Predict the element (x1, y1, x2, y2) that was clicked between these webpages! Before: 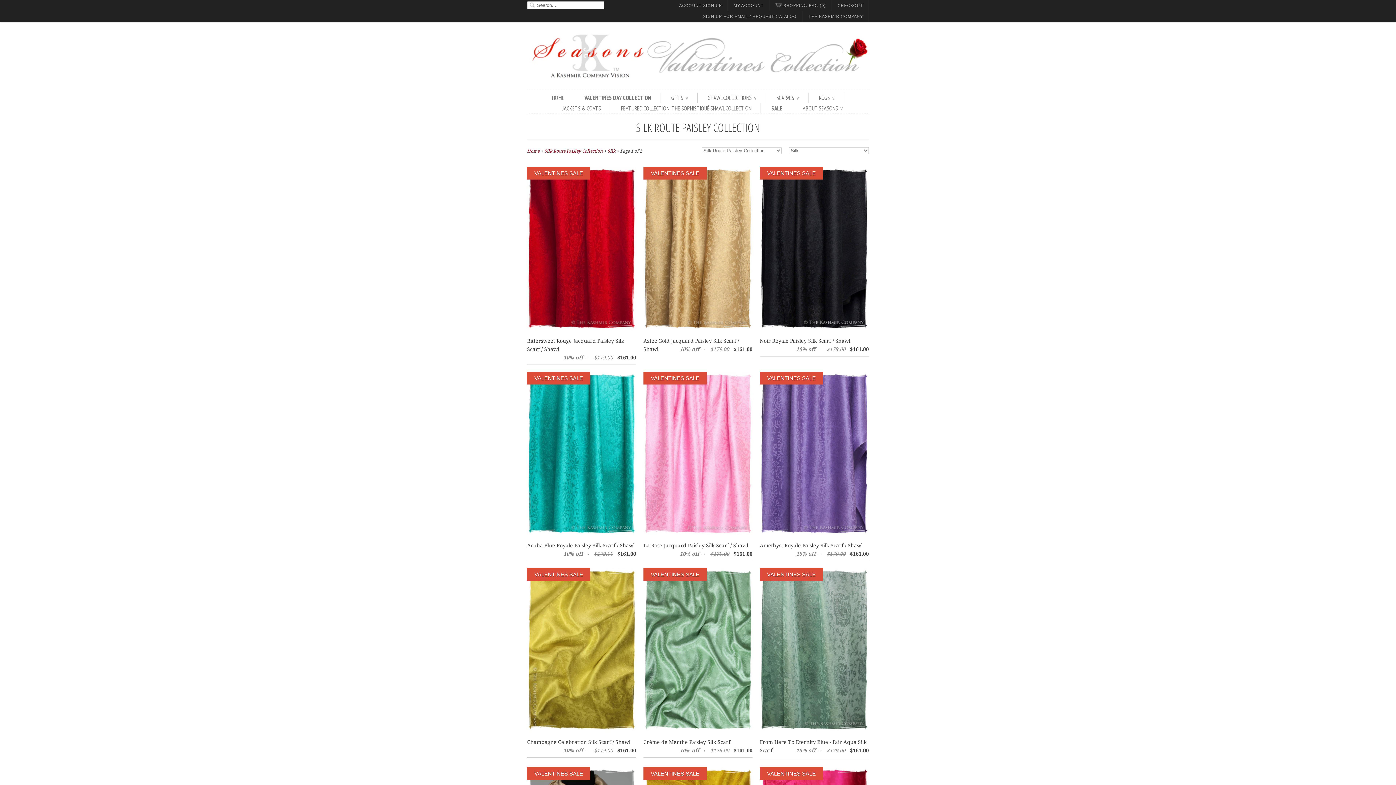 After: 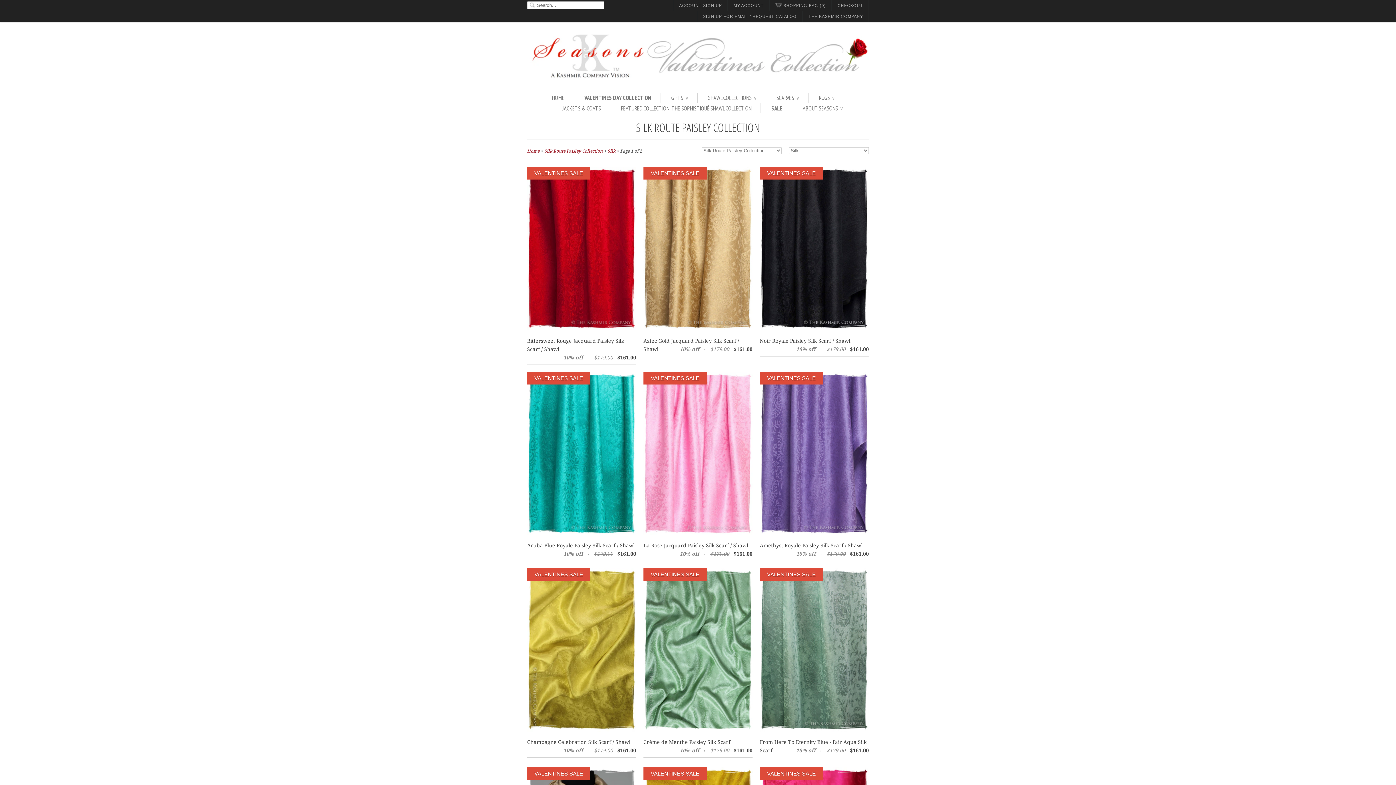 Action: bbox: (607, 148, 615, 153) label: Silk